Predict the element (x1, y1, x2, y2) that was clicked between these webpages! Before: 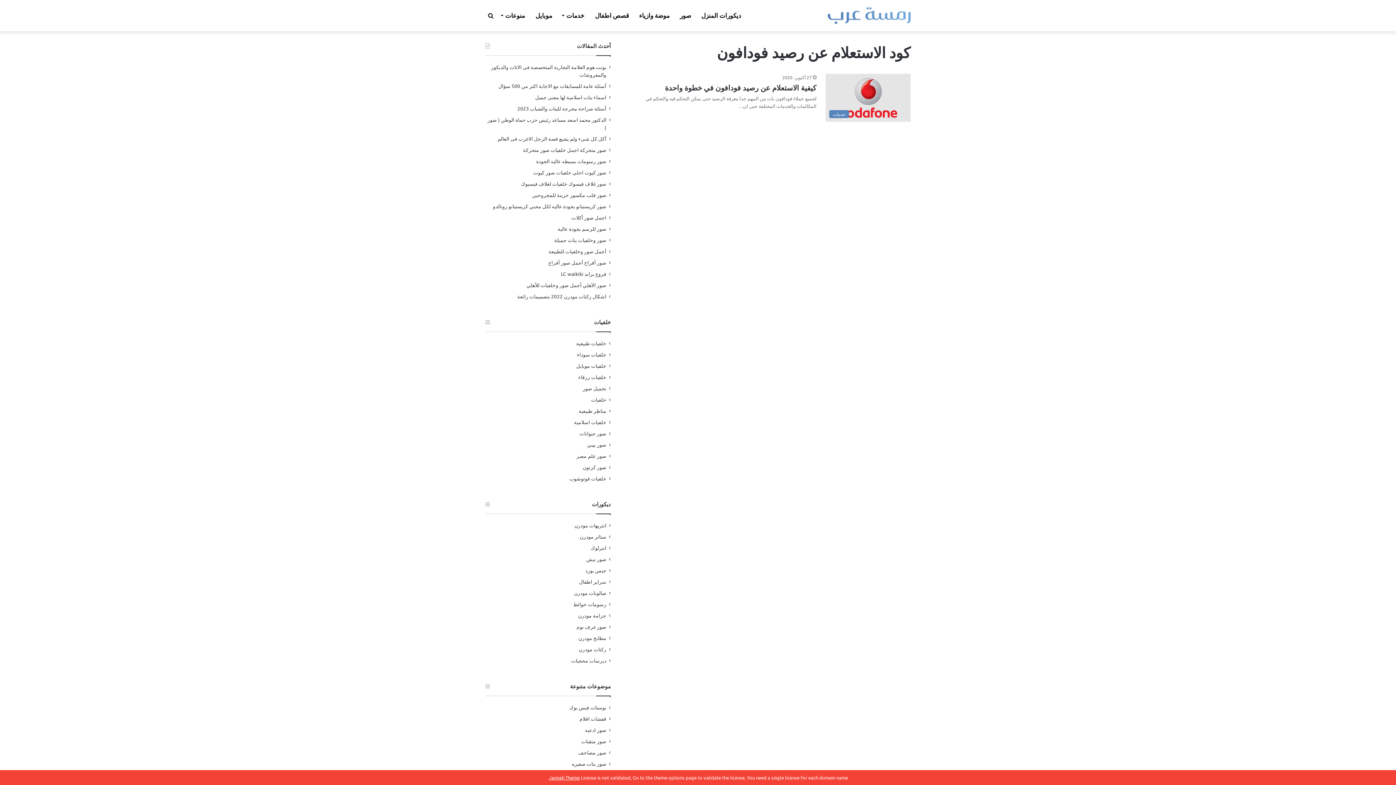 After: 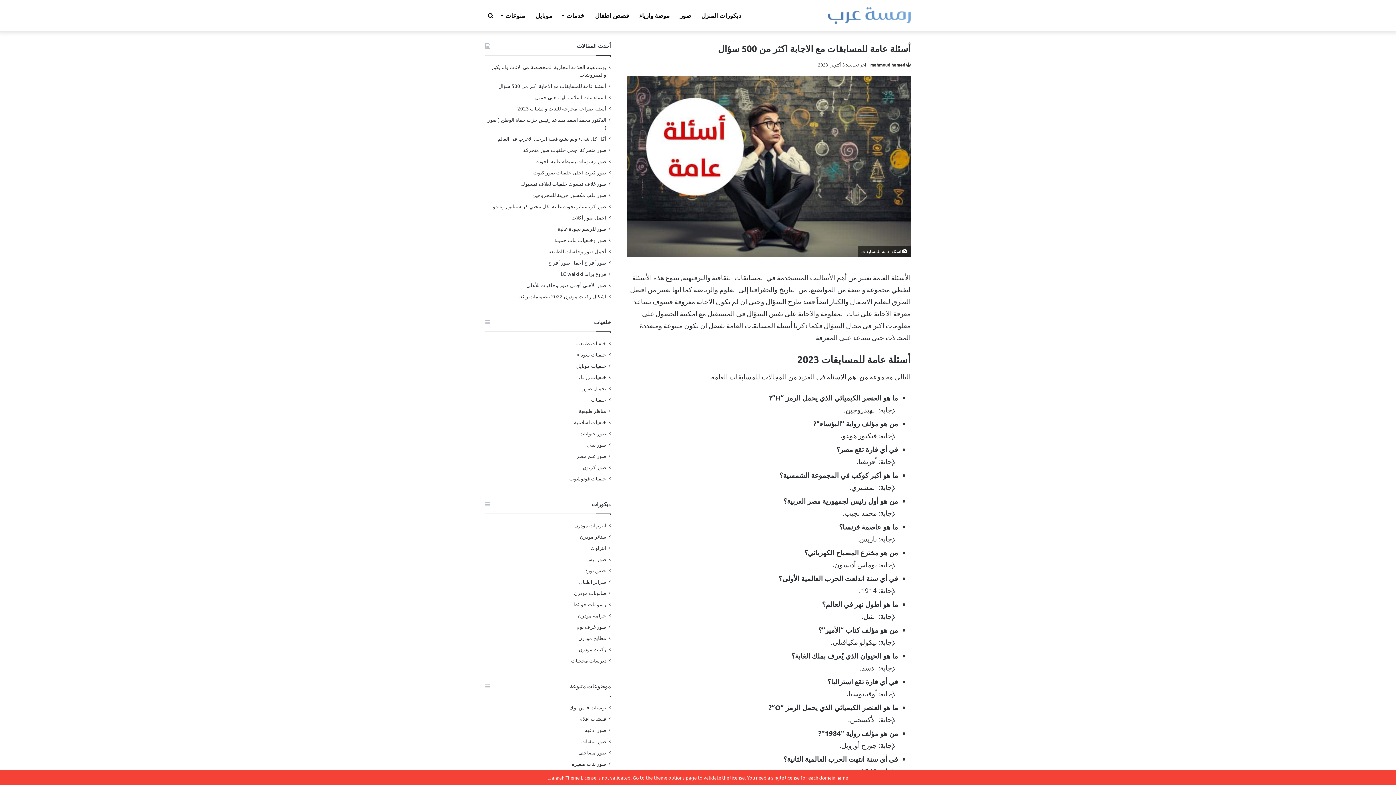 Action: bbox: (498, 82, 606, 89) label: أسئلة عامة للمسابقات مع الاجابة اكثر من 500 سؤال